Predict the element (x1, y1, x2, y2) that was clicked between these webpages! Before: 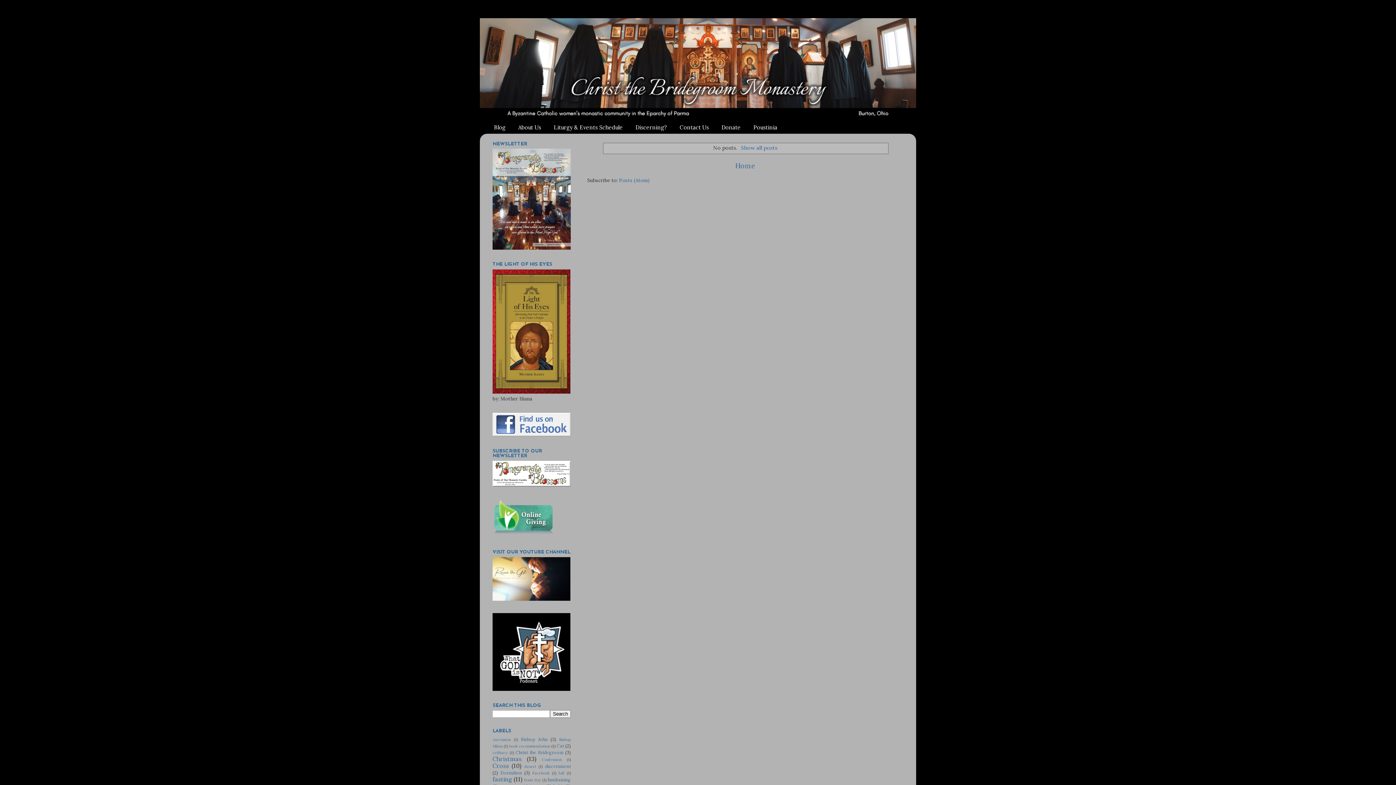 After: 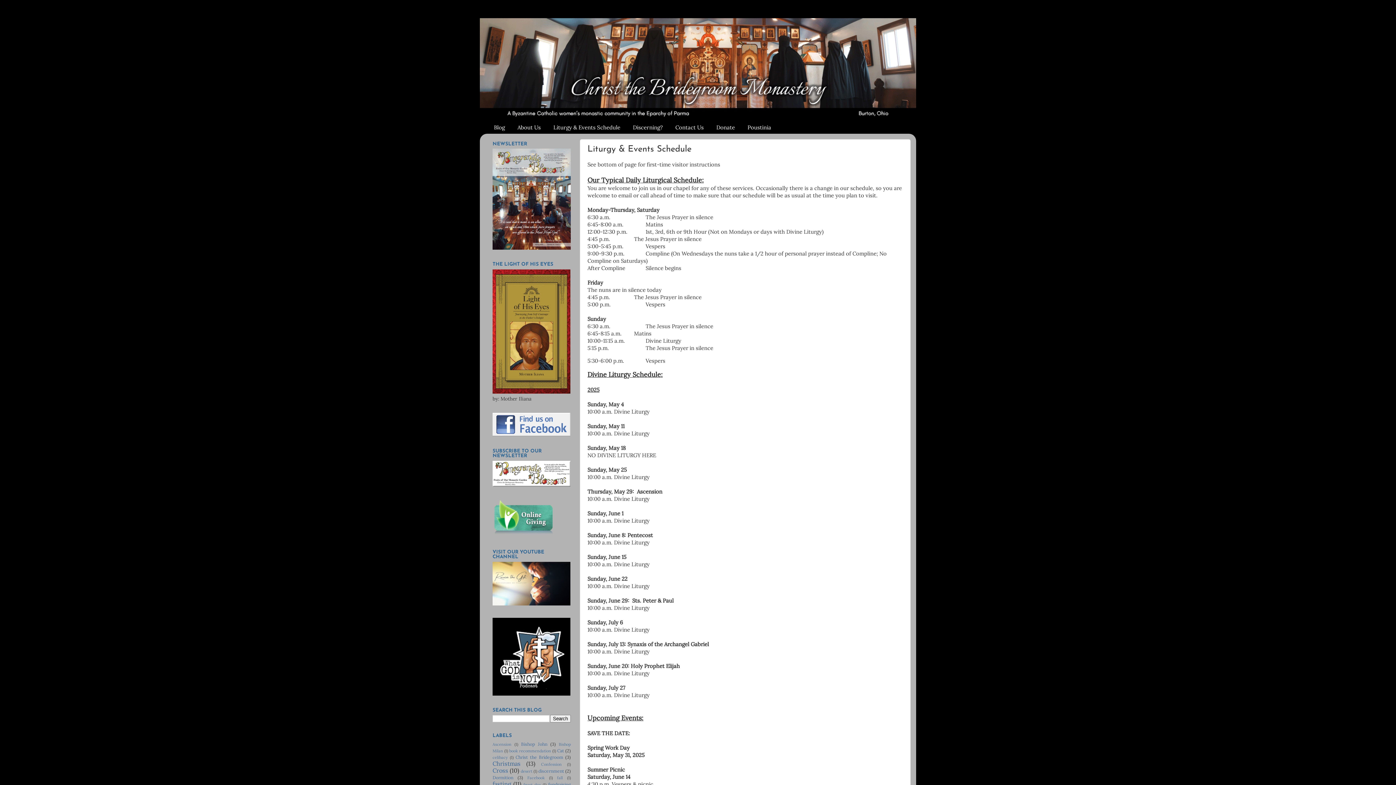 Action: bbox: (548, 121, 628, 133) label: Liturgy & Events Schedule